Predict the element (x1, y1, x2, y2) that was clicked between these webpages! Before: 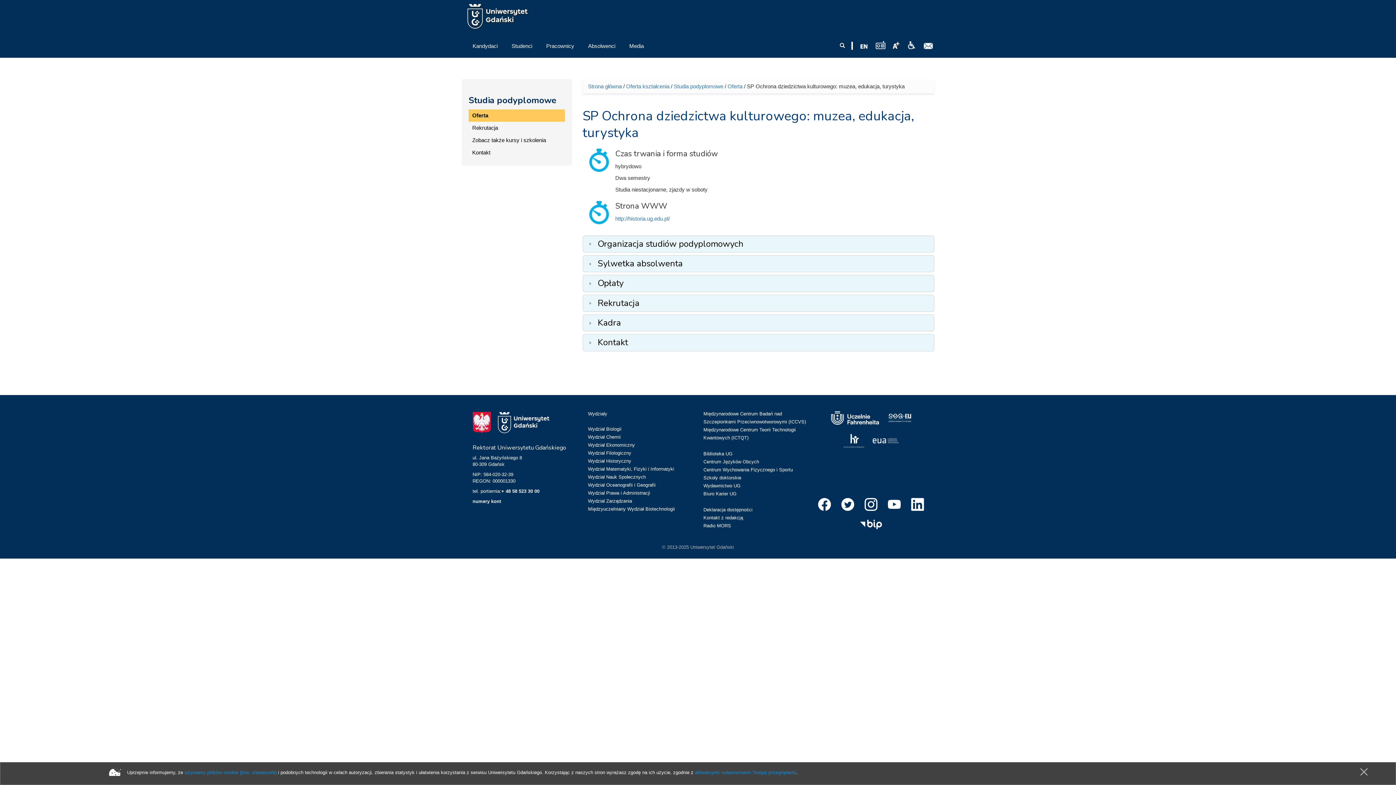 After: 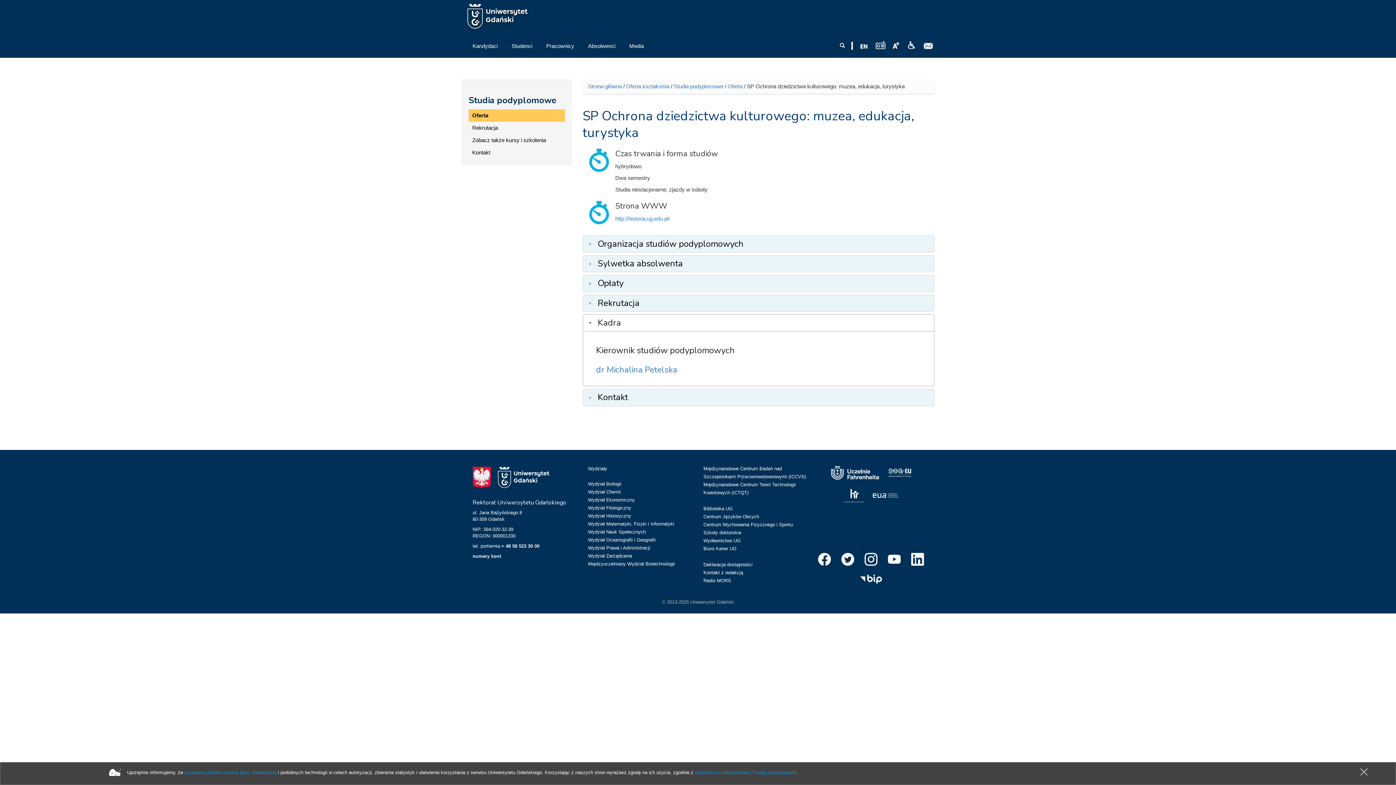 Action: bbox: (597, 317, 621, 328) label: Kadra